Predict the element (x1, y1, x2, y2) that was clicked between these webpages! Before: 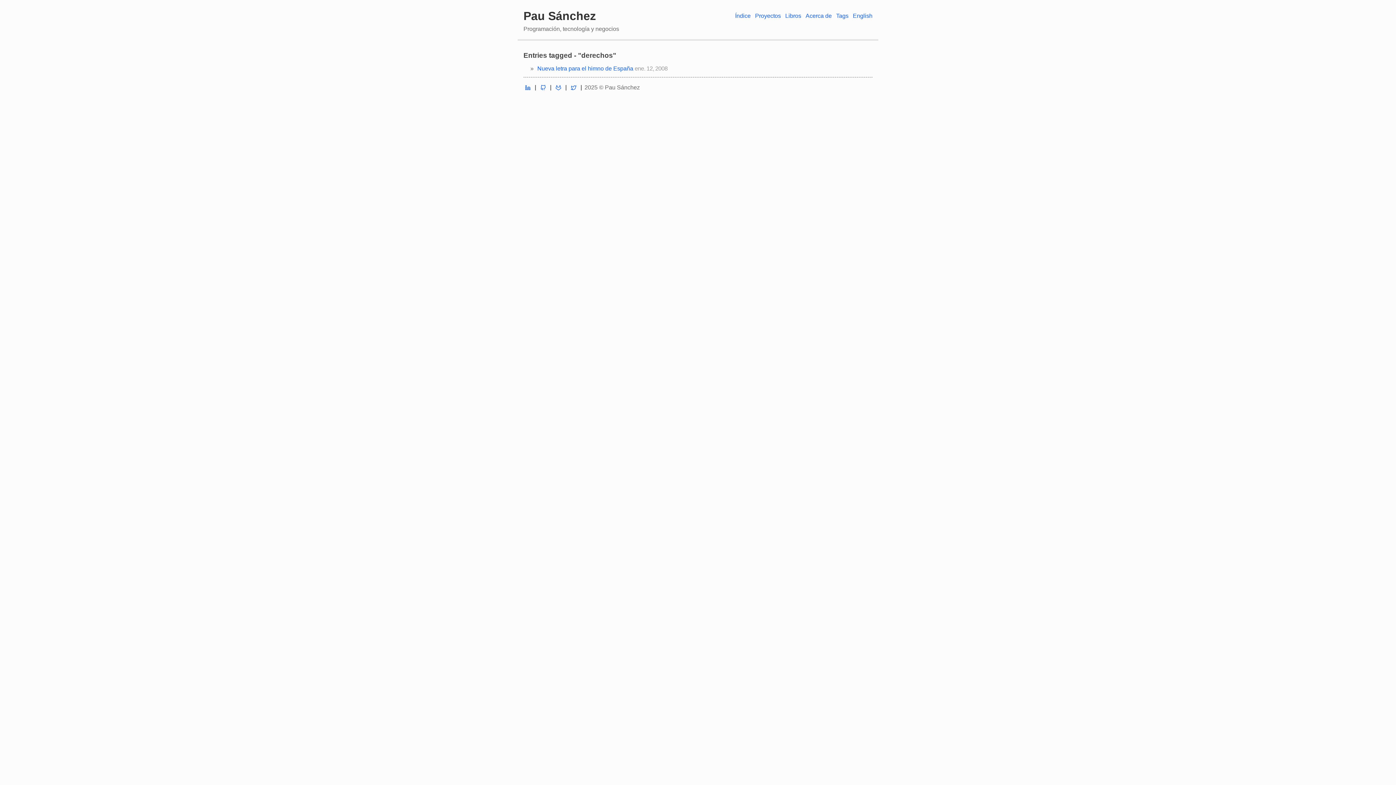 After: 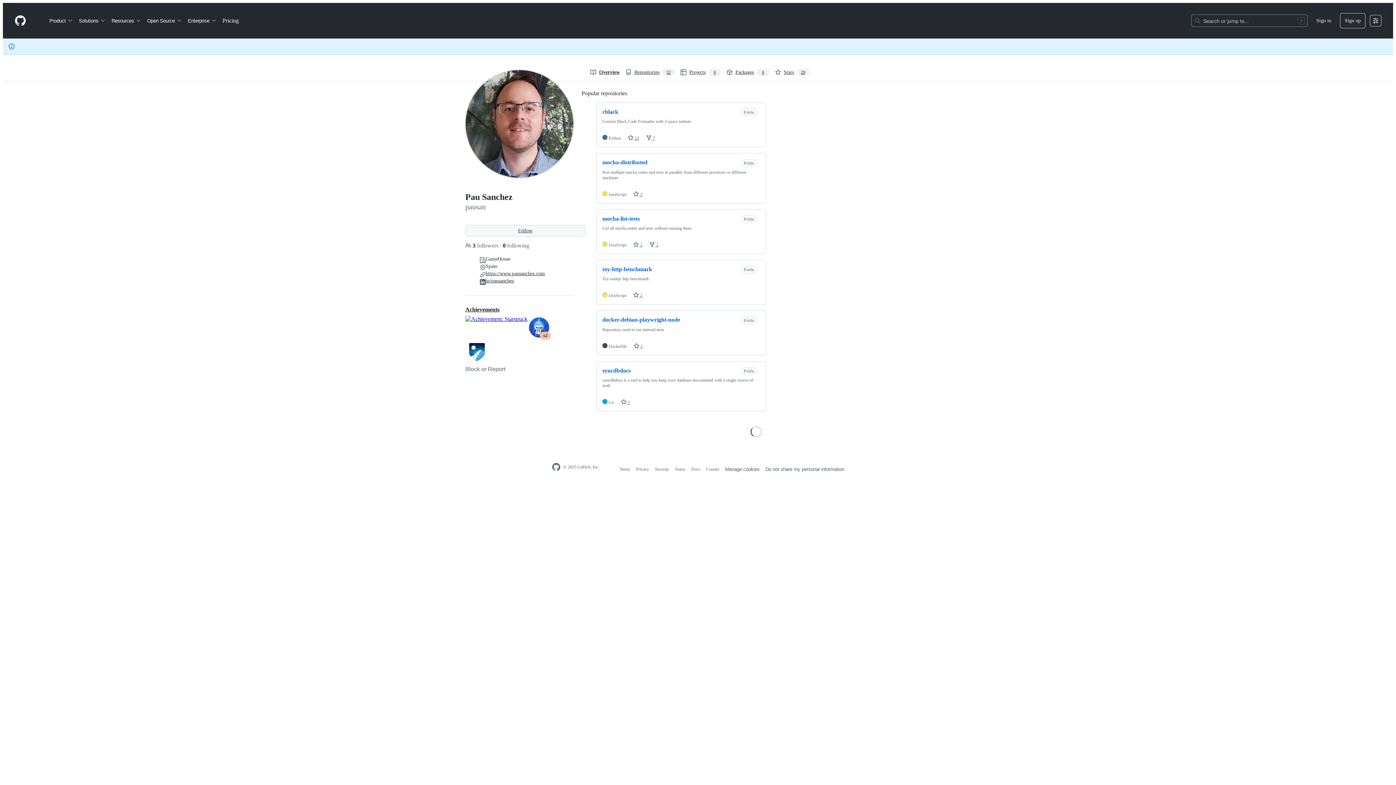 Action: bbox: (538, 85, 547, 90)